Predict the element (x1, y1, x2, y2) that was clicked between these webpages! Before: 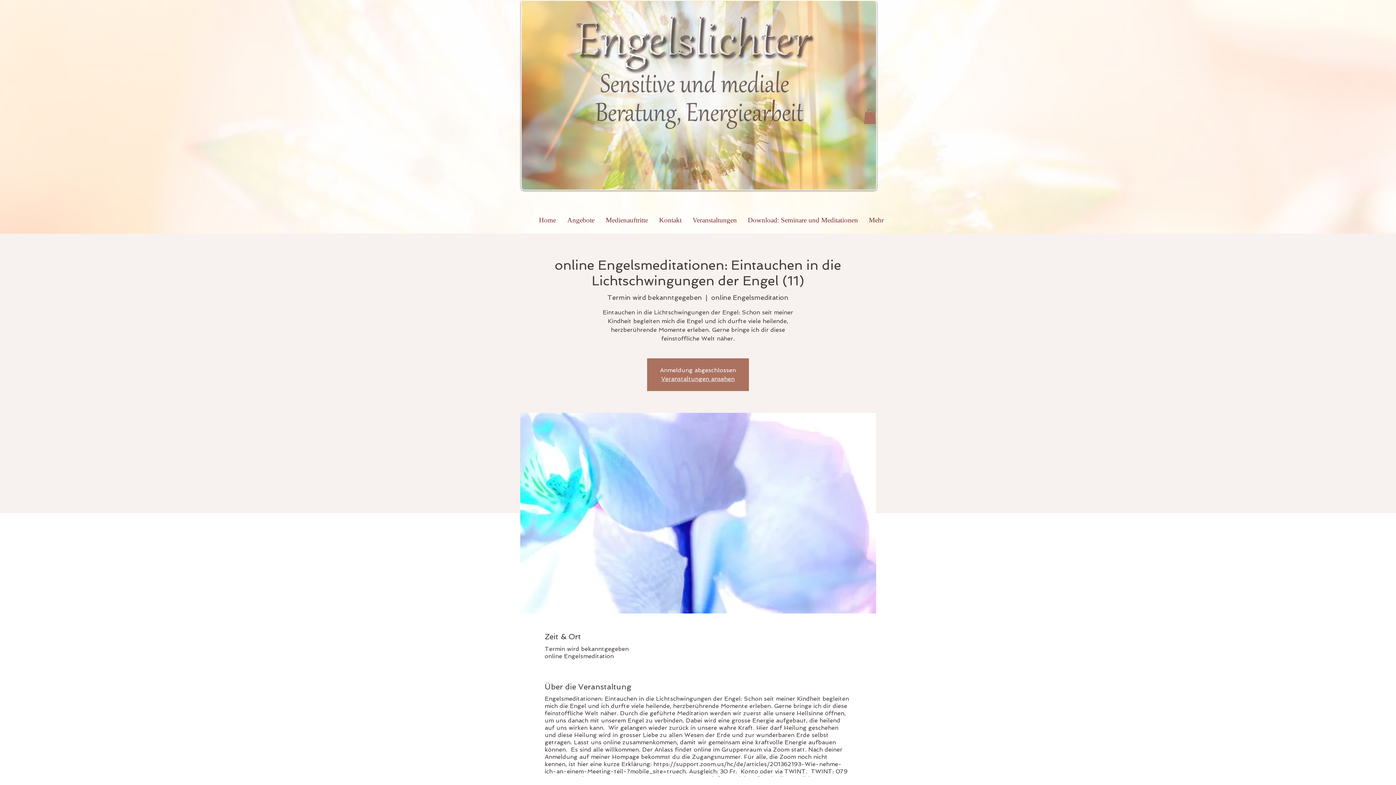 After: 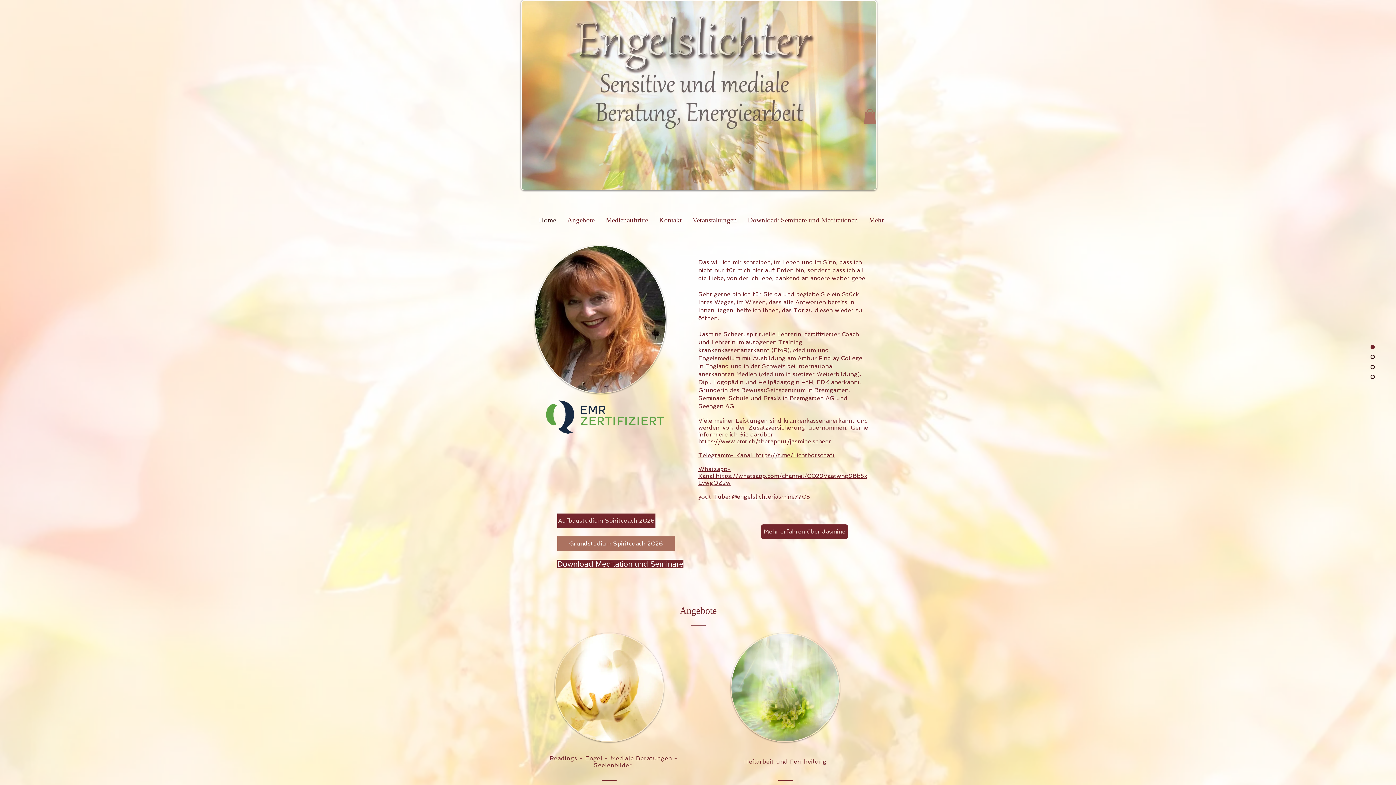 Action: bbox: (521, 0, 877, 190)